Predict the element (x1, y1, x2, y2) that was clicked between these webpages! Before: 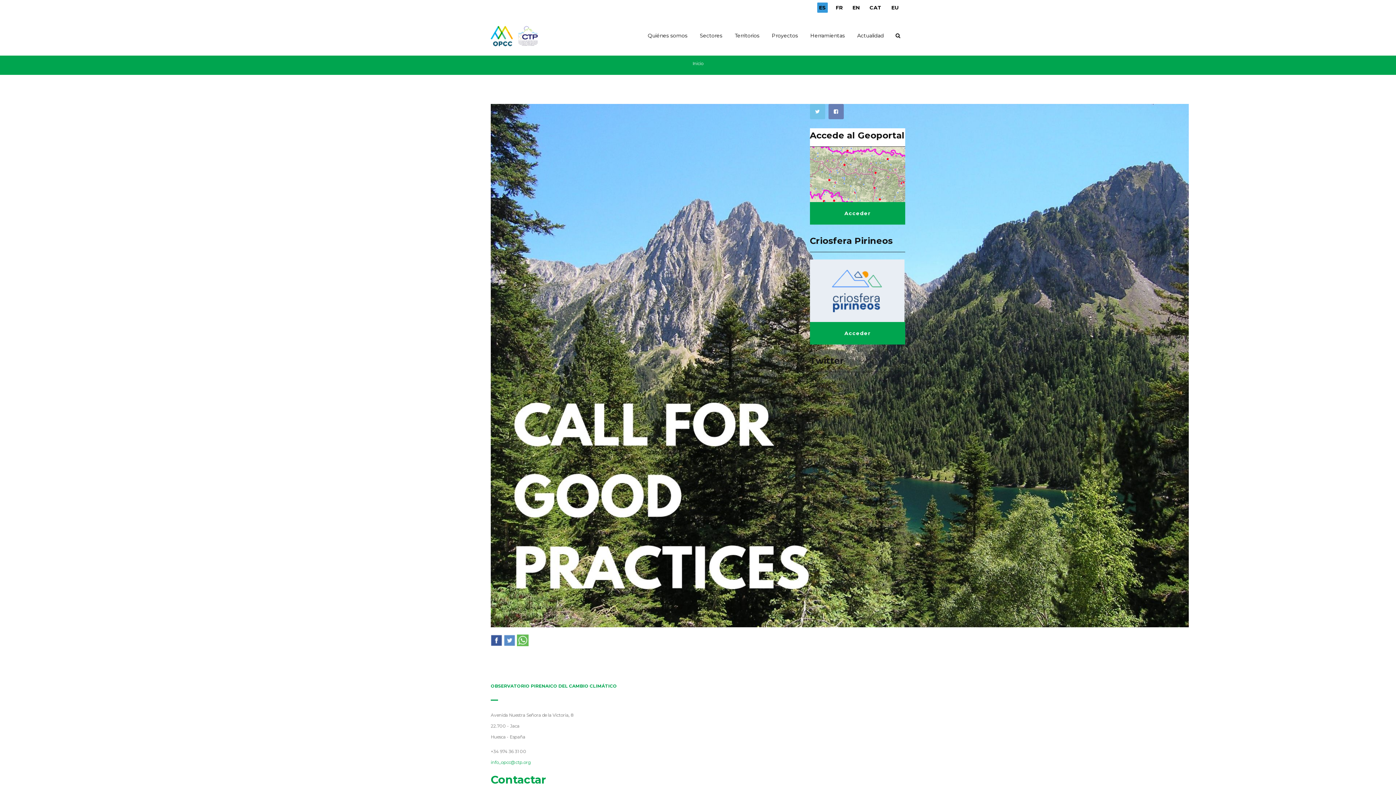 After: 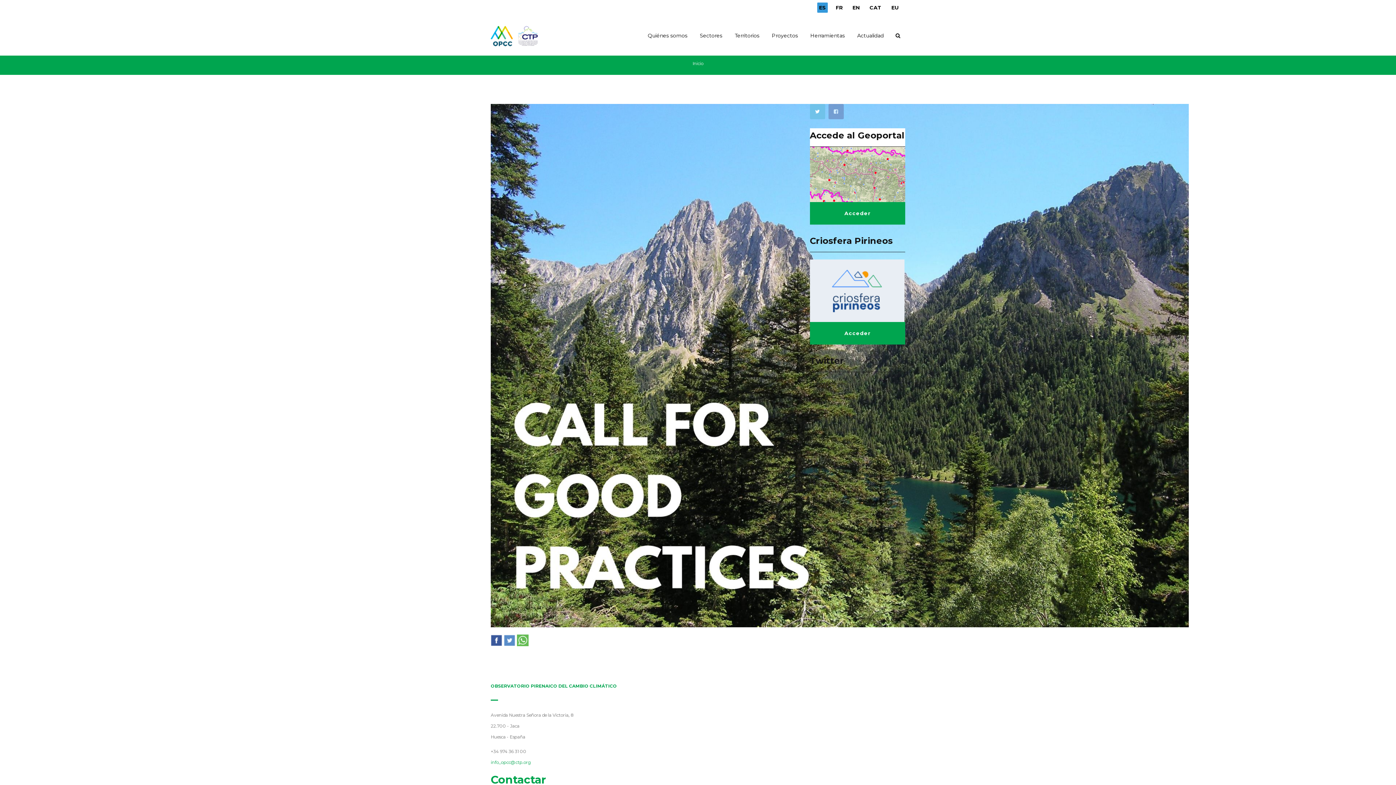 Action: bbox: (828, 104, 843, 119)